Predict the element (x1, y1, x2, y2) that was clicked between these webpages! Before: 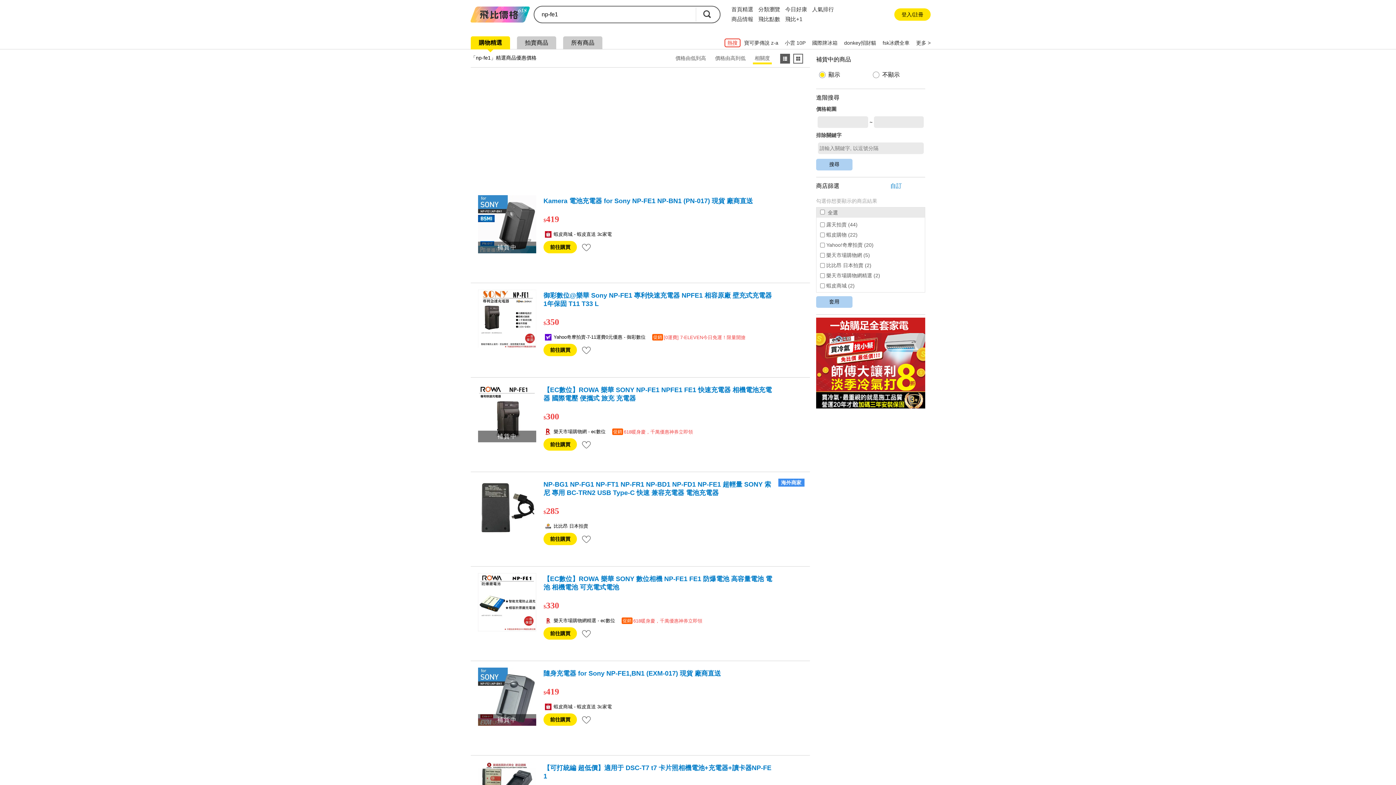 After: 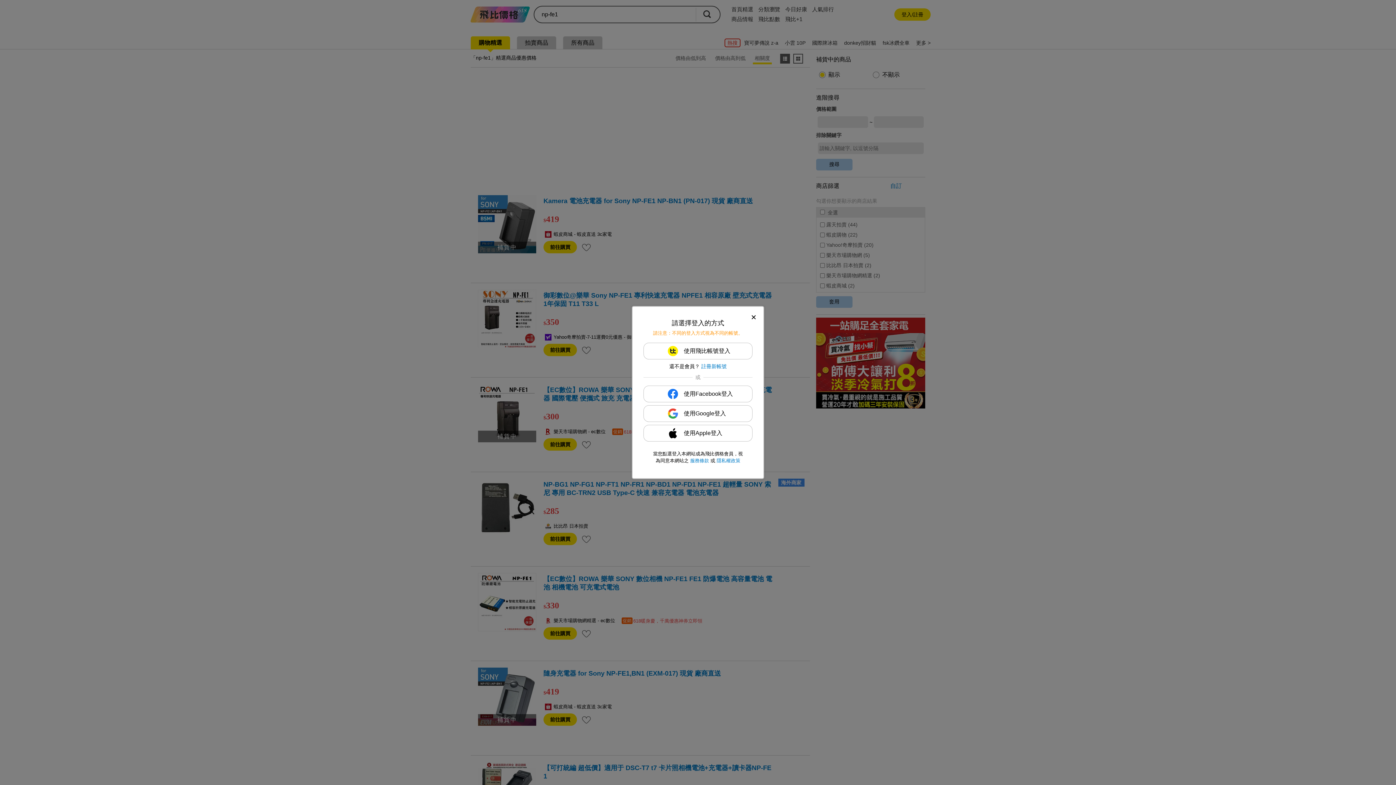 Action: bbox: (580, 344, 592, 356) label: 追蹤商品